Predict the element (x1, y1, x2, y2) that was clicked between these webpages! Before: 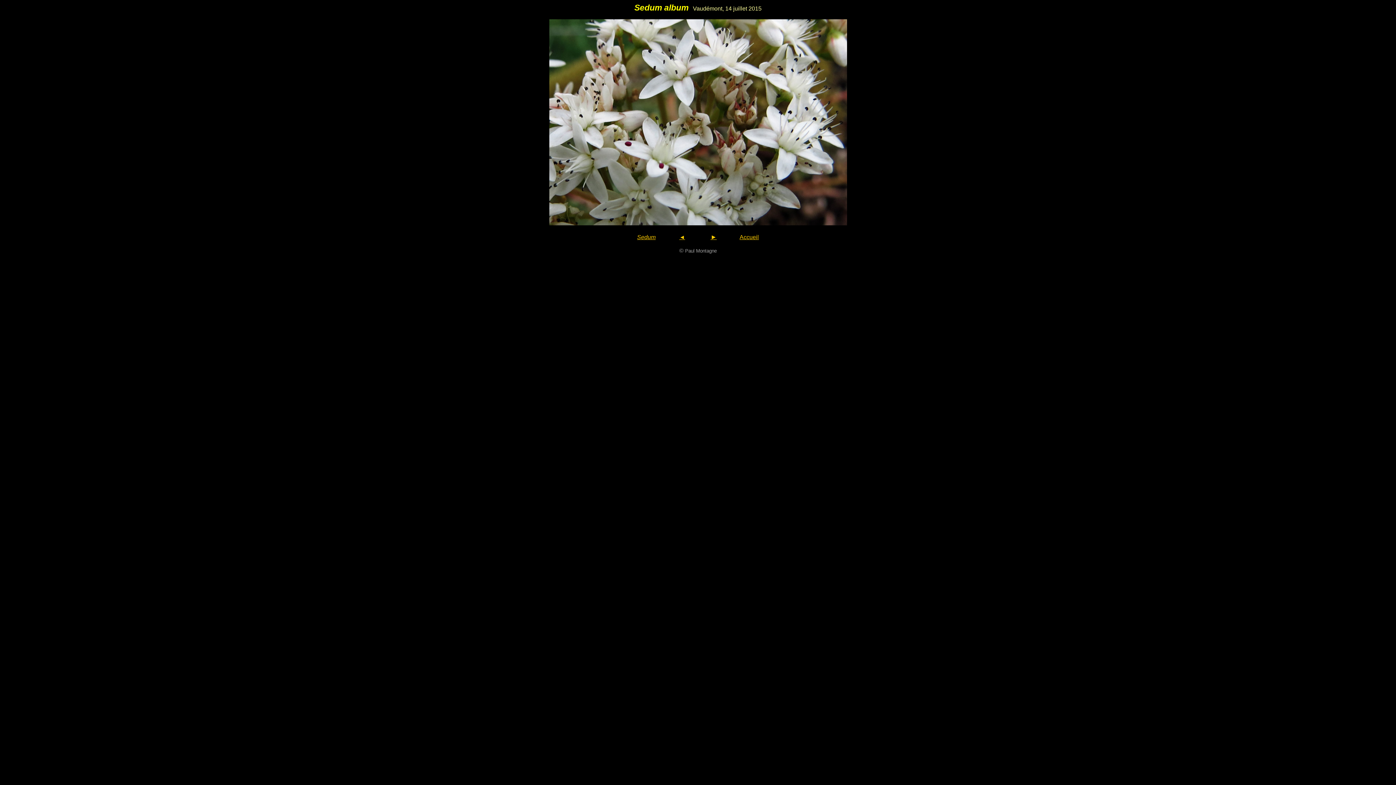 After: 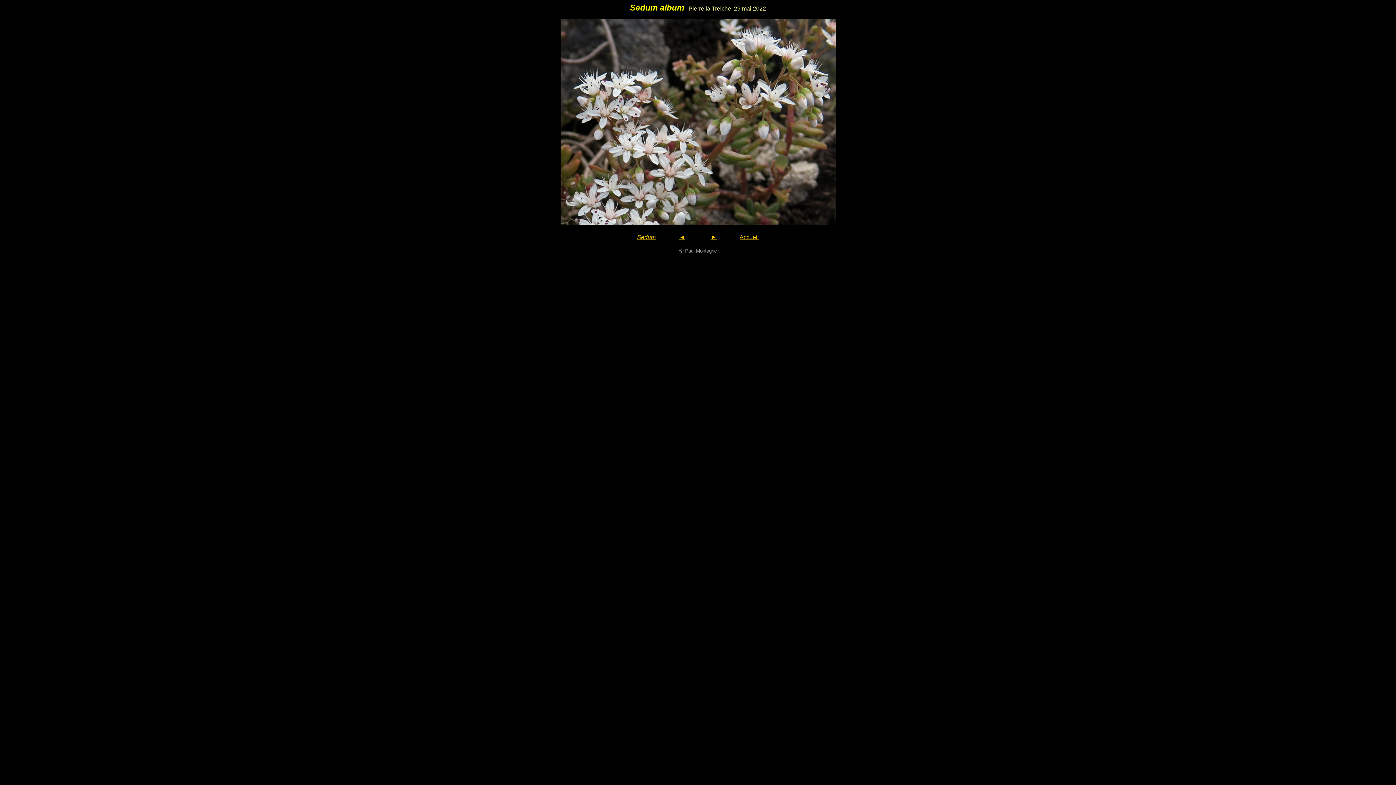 Action: bbox: (679, 234, 685, 240) label: ◄